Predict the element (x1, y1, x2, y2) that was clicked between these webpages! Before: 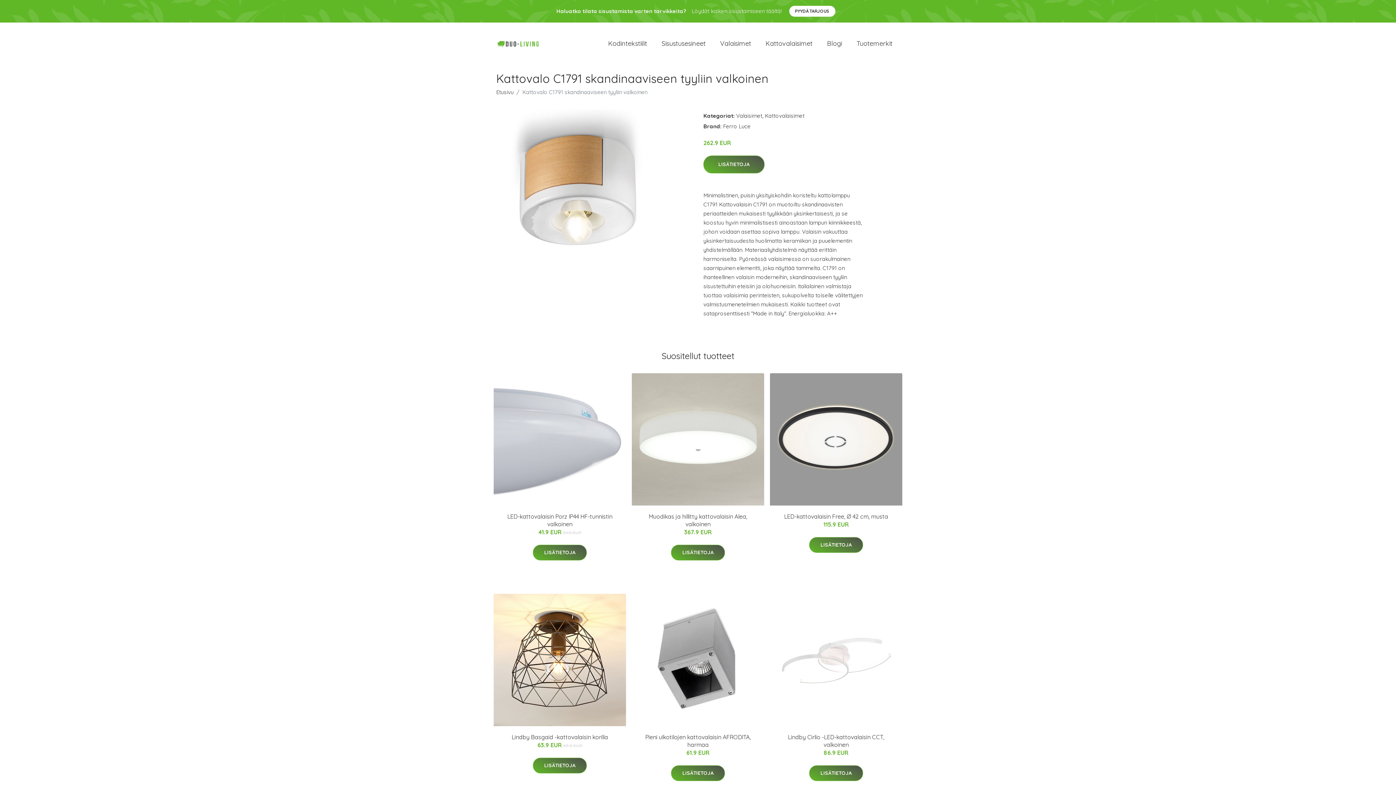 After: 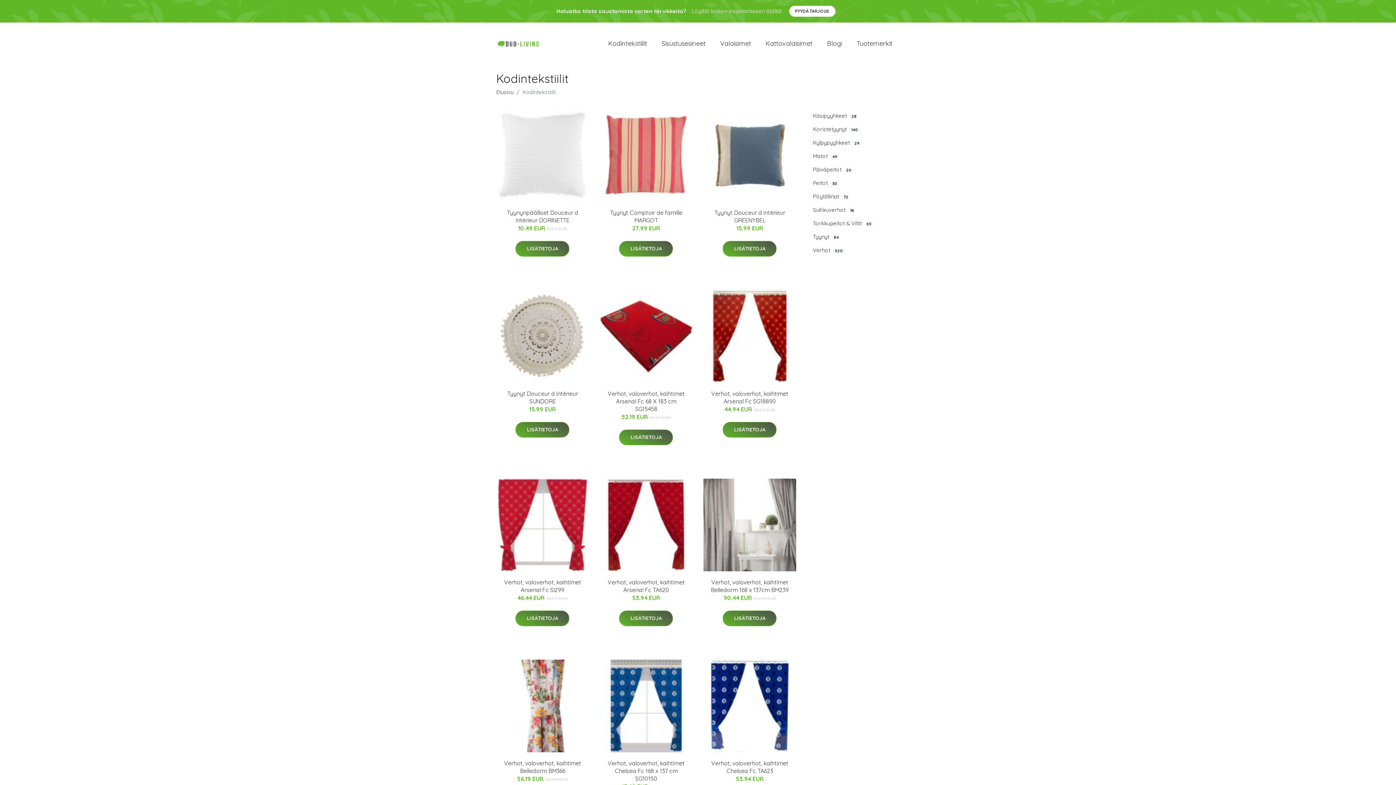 Action: bbox: (601, 31, 654, 55) label: Kodintekstiilit